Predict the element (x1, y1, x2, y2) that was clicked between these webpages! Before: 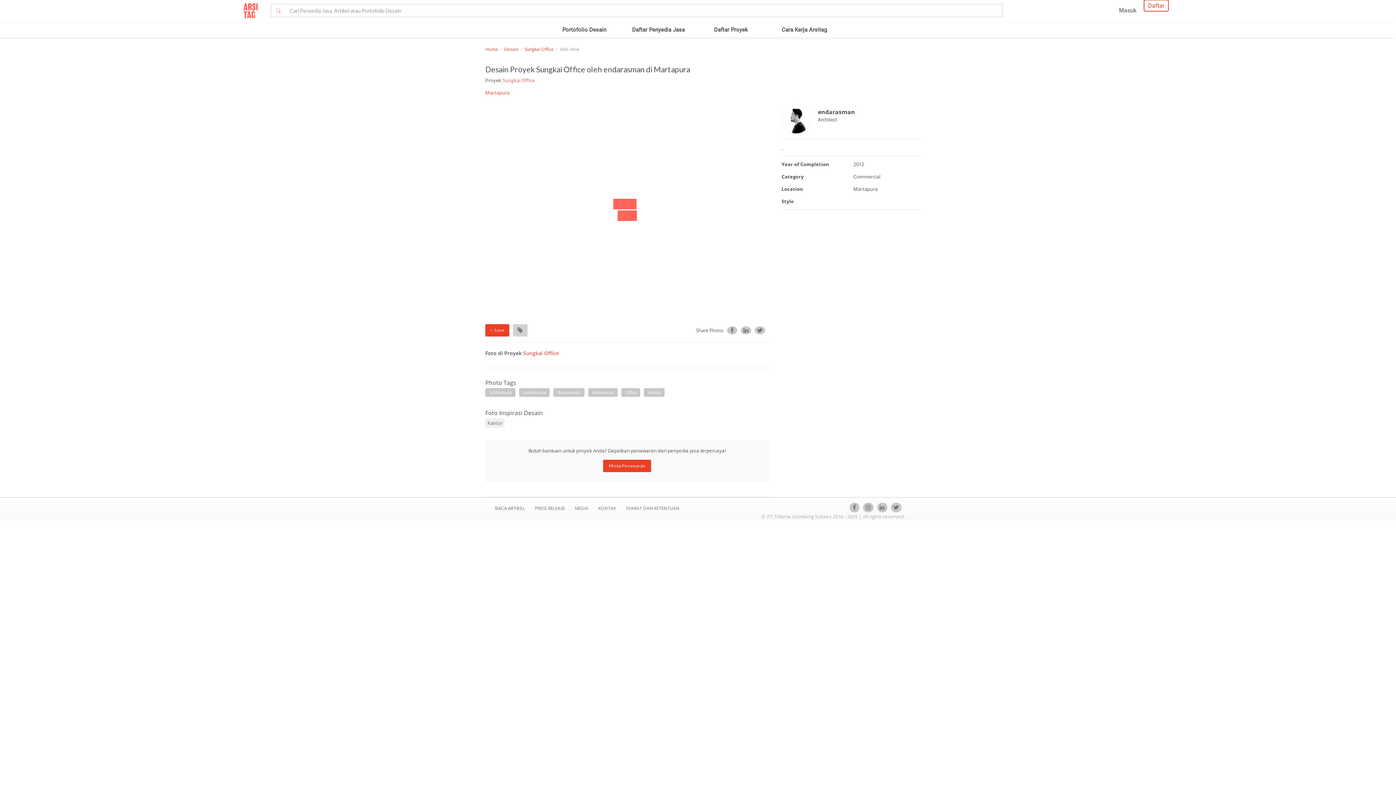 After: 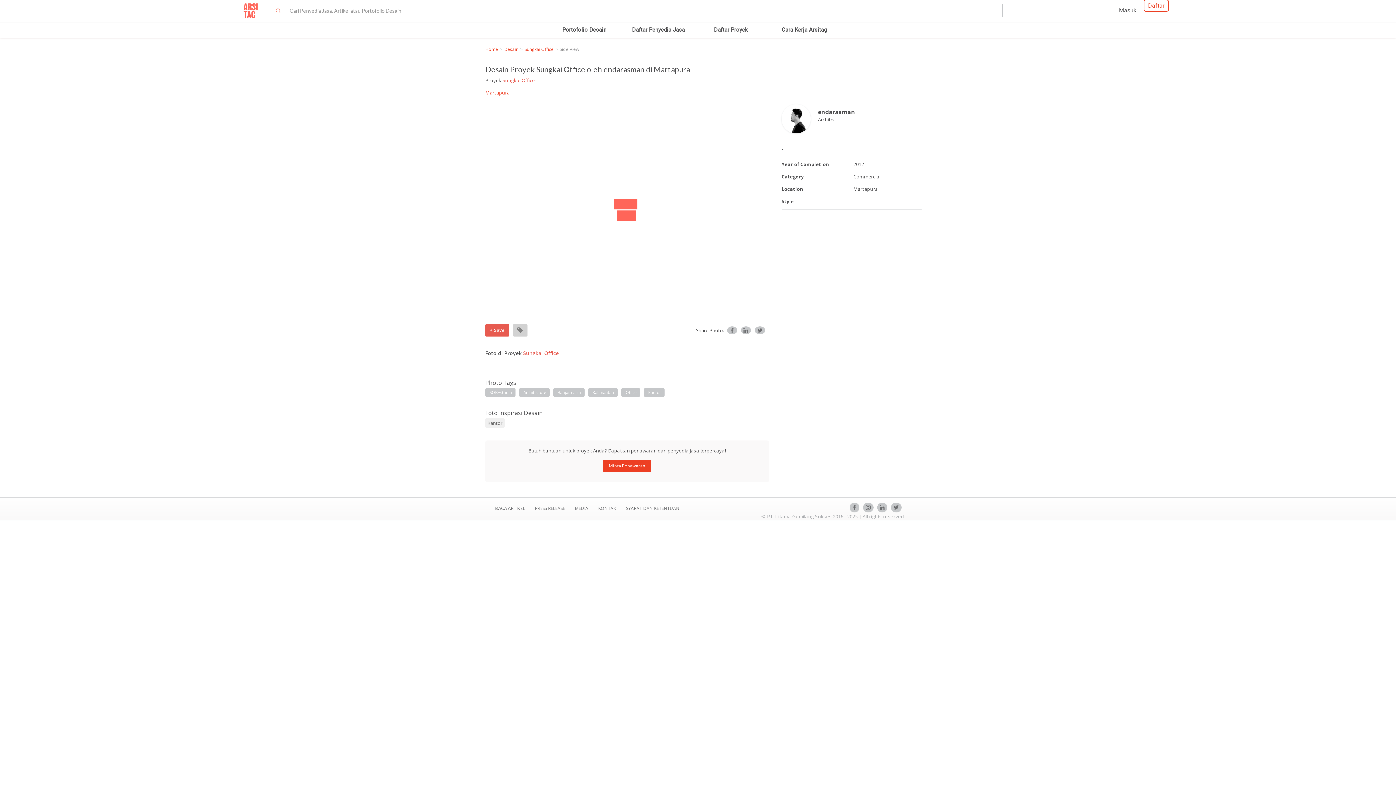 Action: label: + Save bbox: (485, 324, 509, 336)